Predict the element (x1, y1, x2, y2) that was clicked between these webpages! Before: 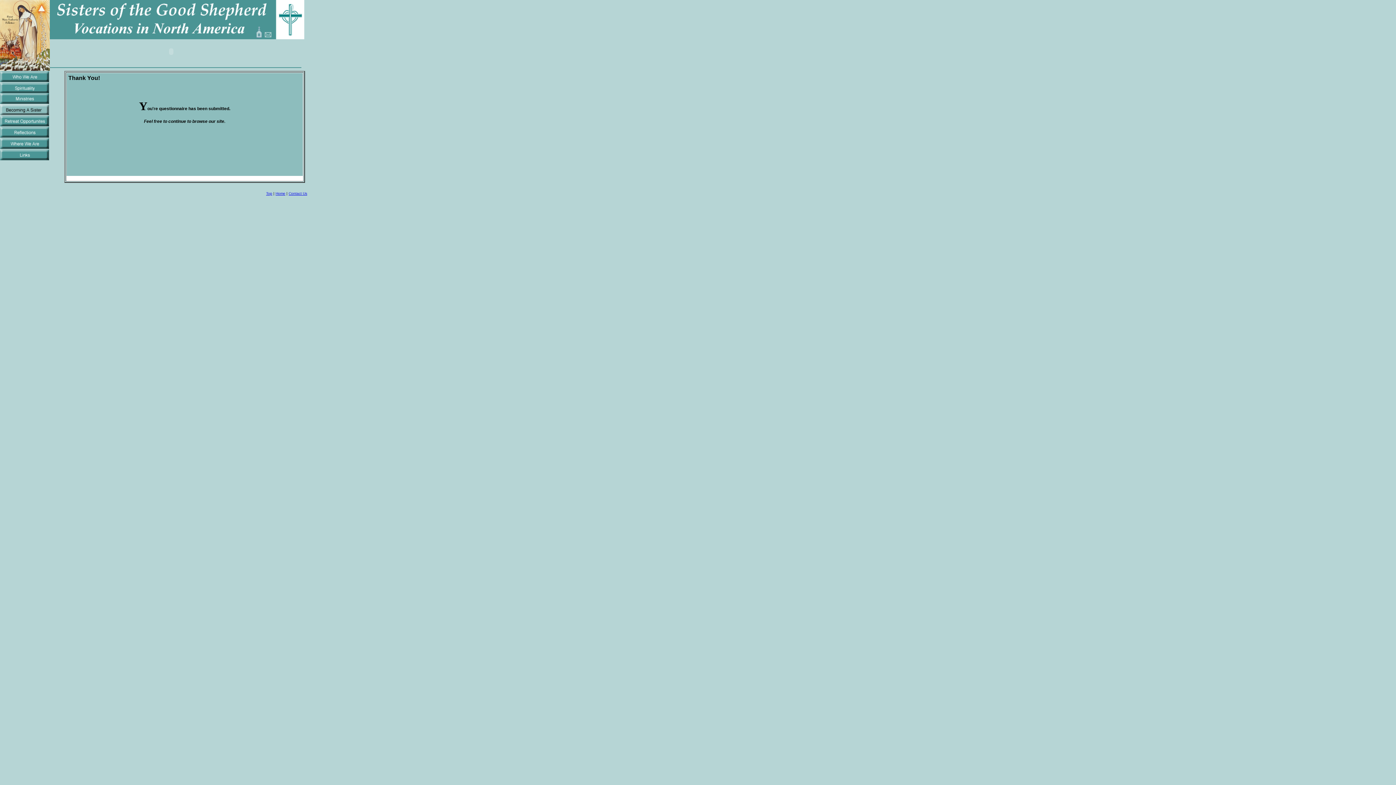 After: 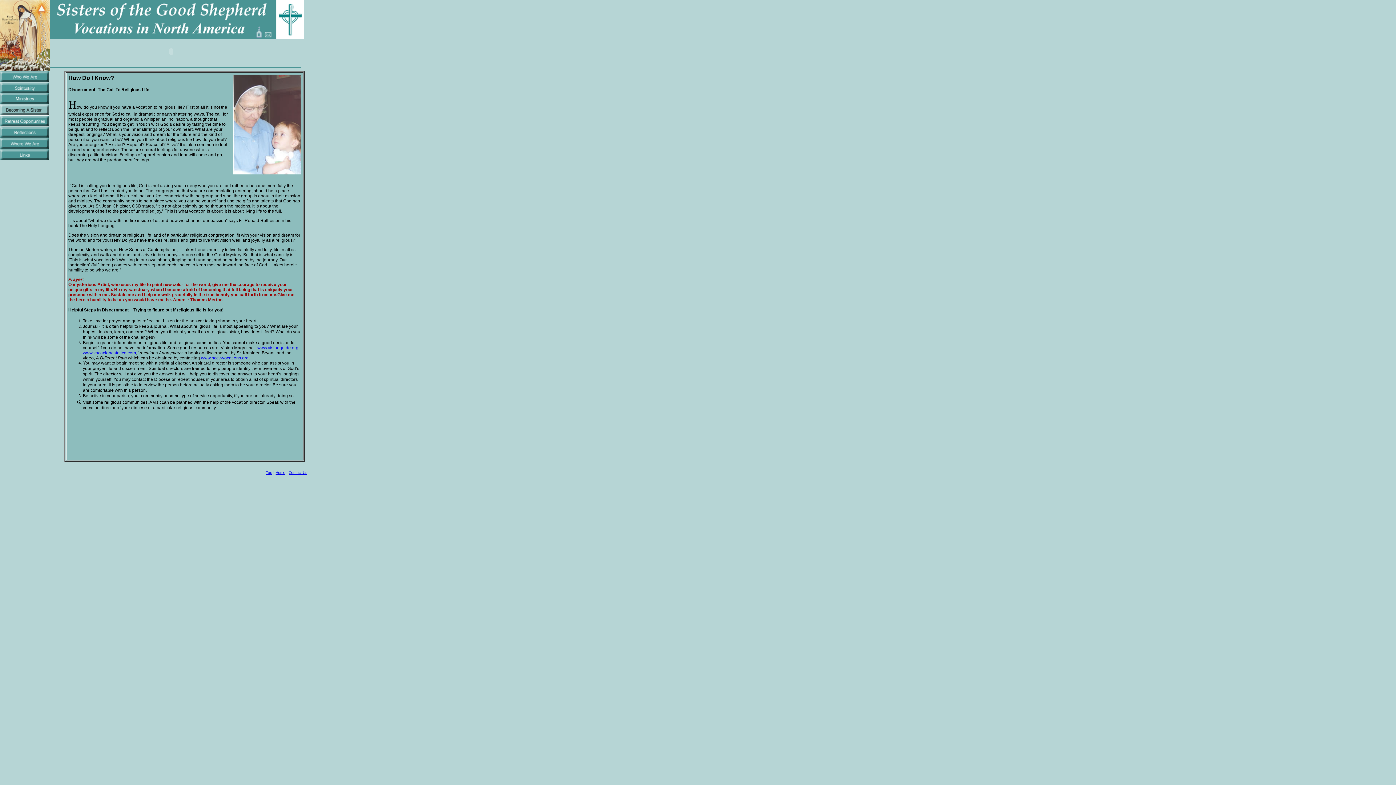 Action: bbox: (0, 110, 49, 116)